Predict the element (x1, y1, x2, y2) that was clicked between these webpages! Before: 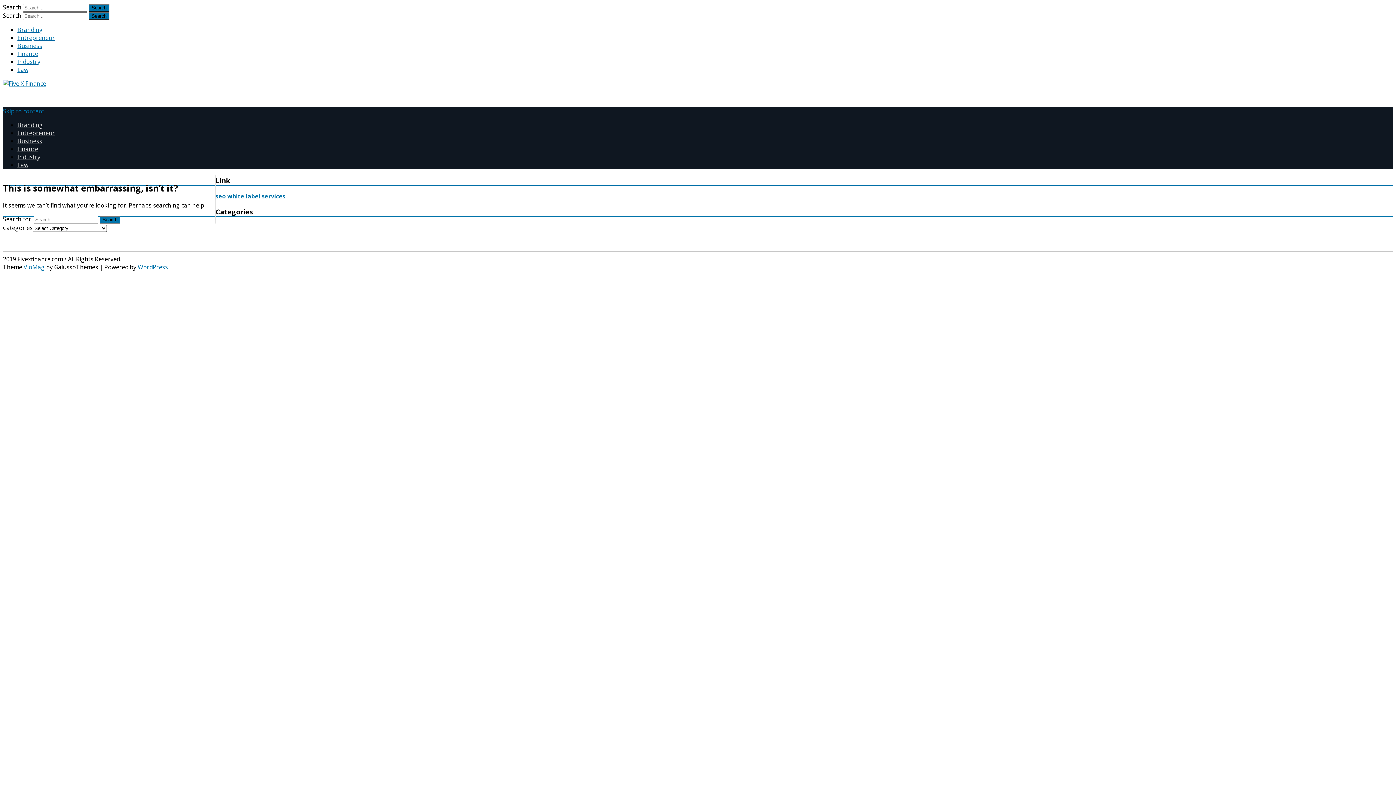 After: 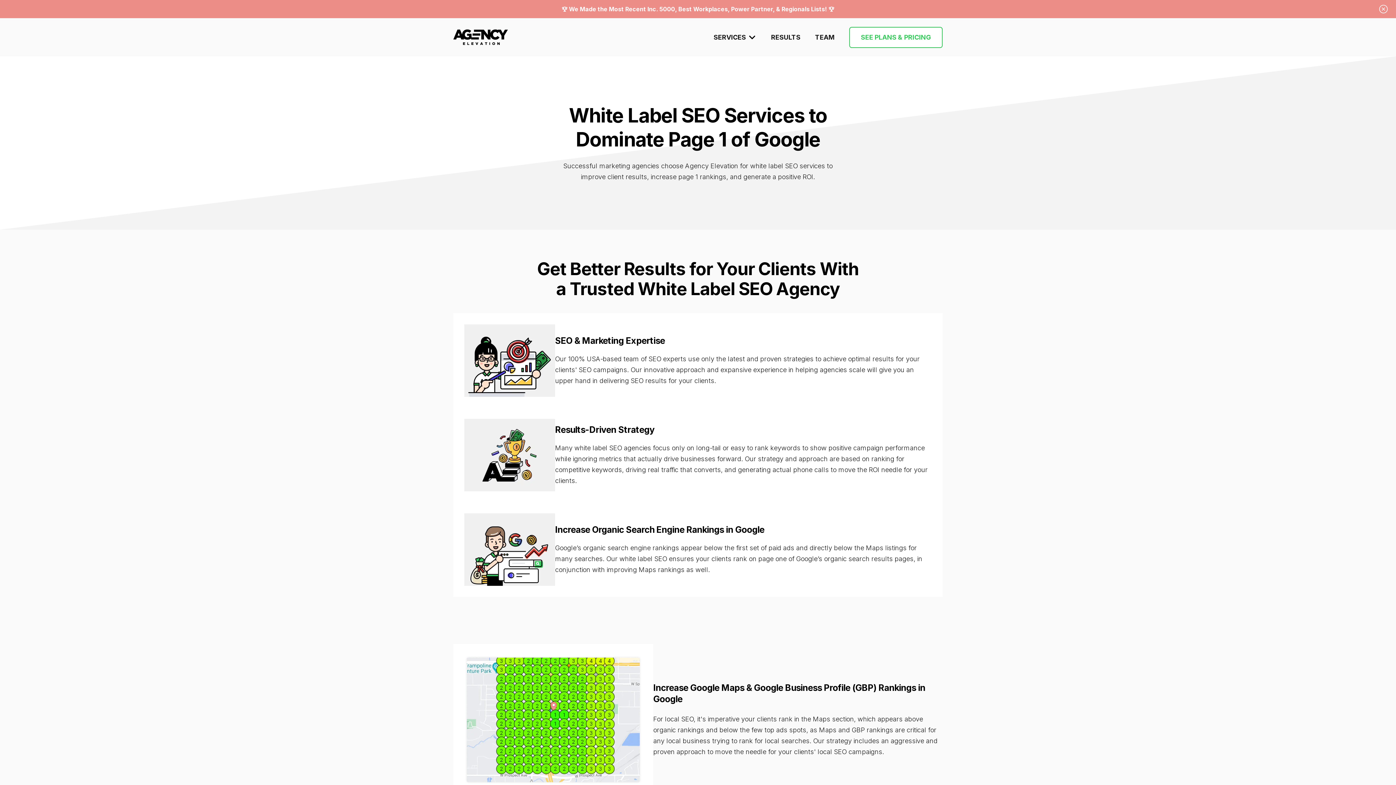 Action: bbox: (215, 192, 285, 200) label: seo white label services